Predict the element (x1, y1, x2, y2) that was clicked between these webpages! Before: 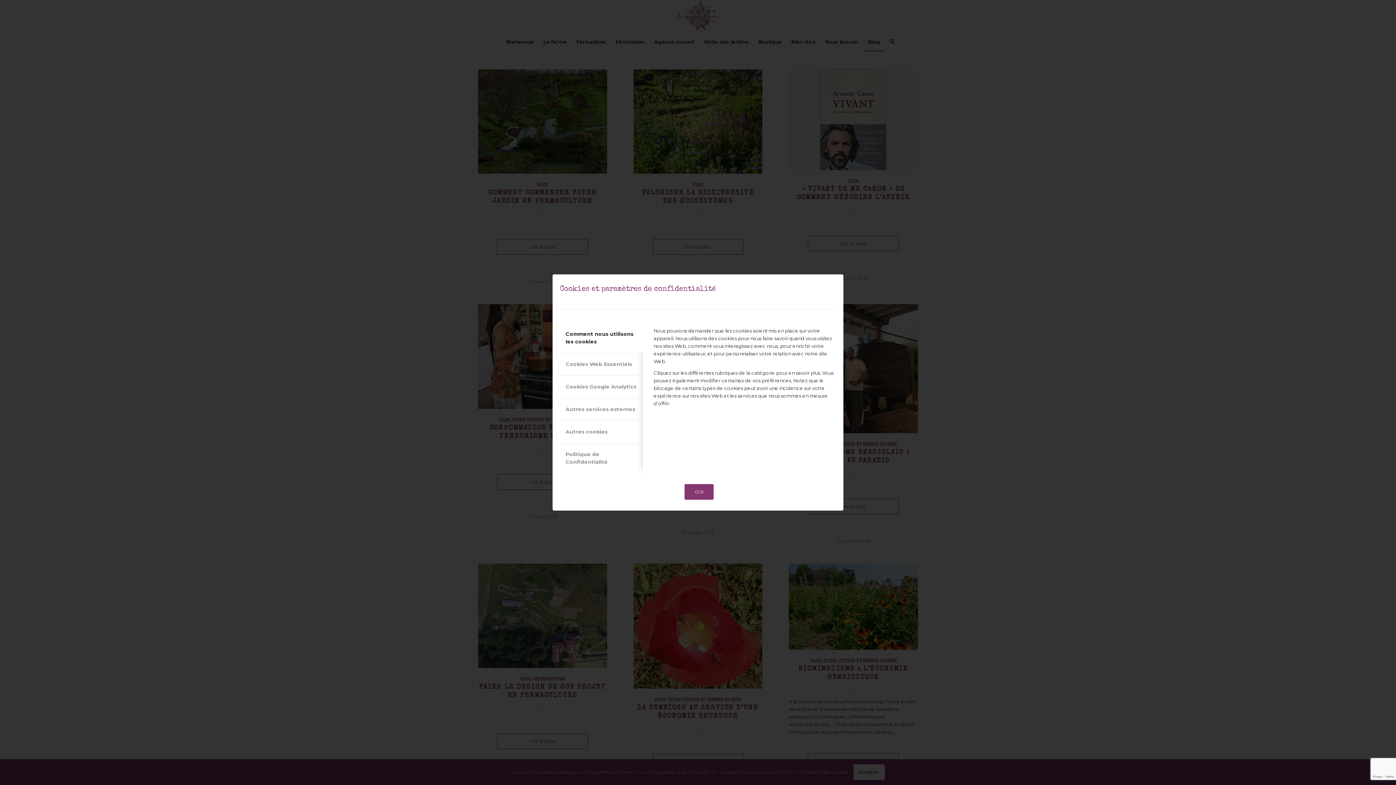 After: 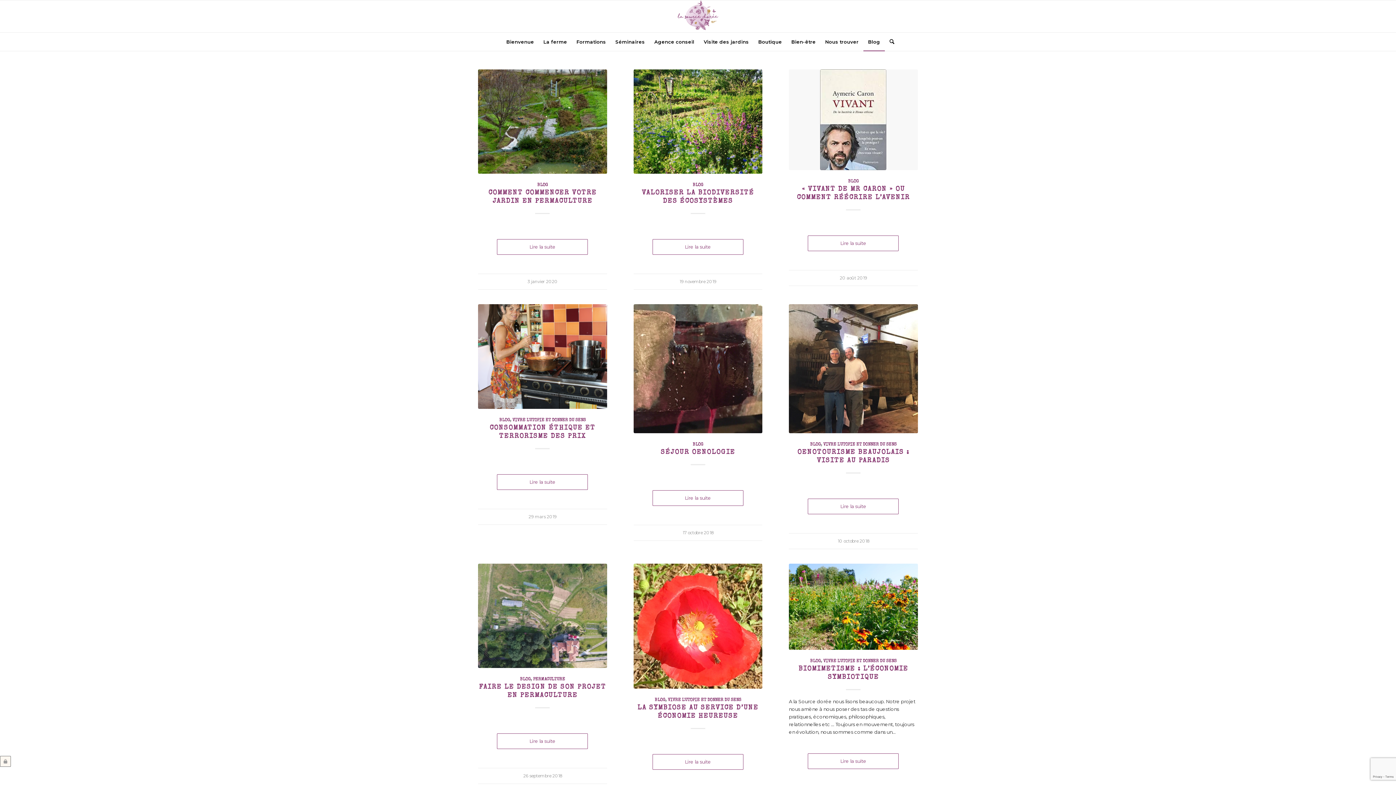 Action: bbox: (684, 484, 713, 499) label: OUI